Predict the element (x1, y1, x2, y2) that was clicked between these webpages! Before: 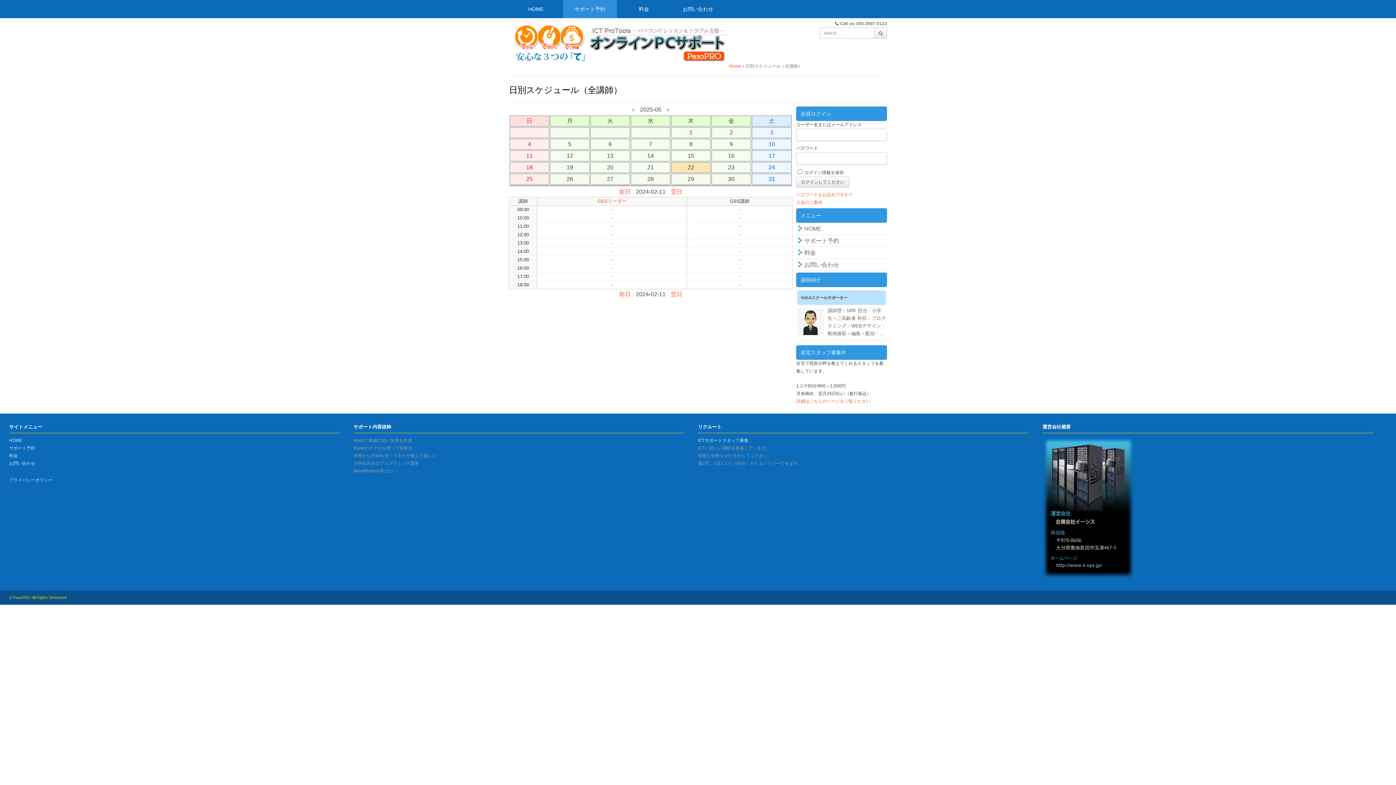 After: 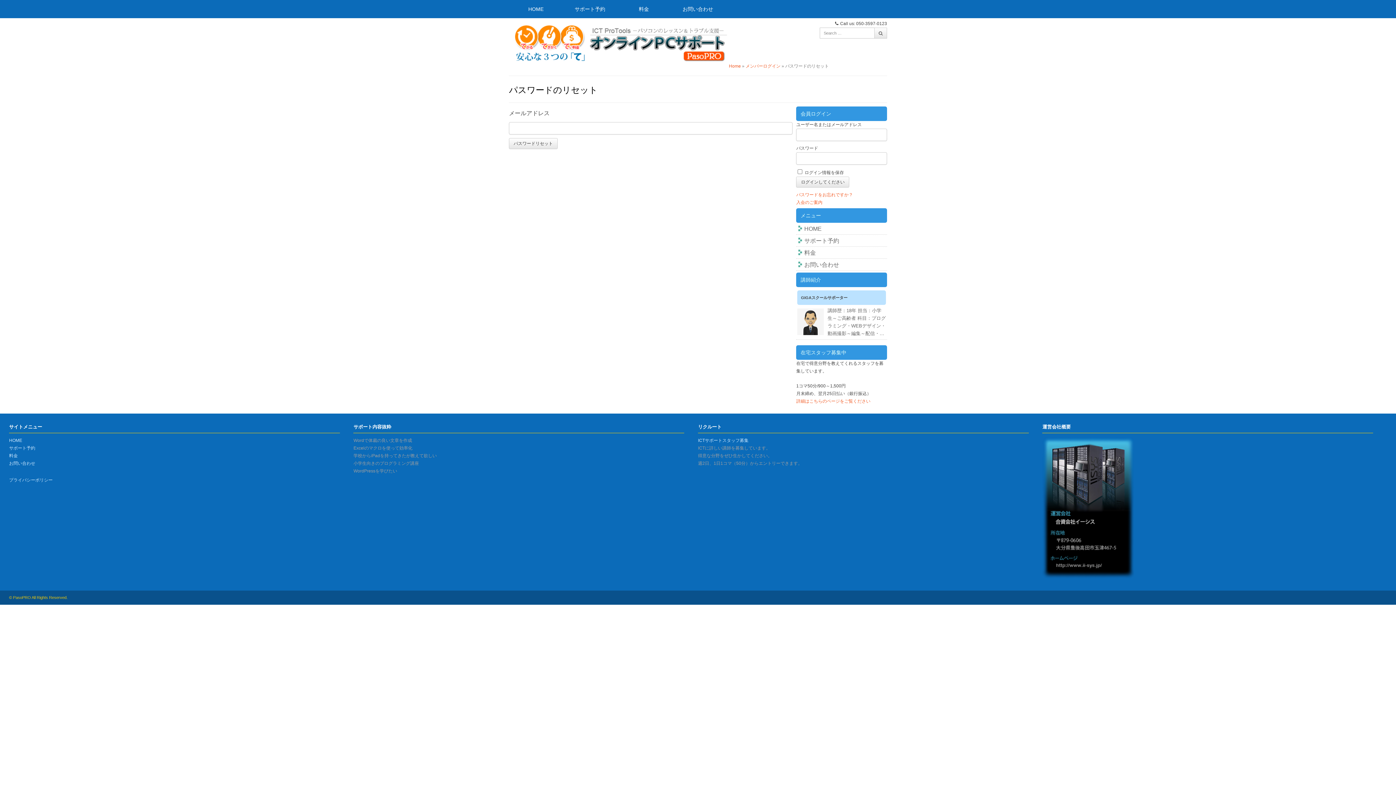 Action: label: パスワードをお忘れですか？ bbox: (796, 192, 853, 197)